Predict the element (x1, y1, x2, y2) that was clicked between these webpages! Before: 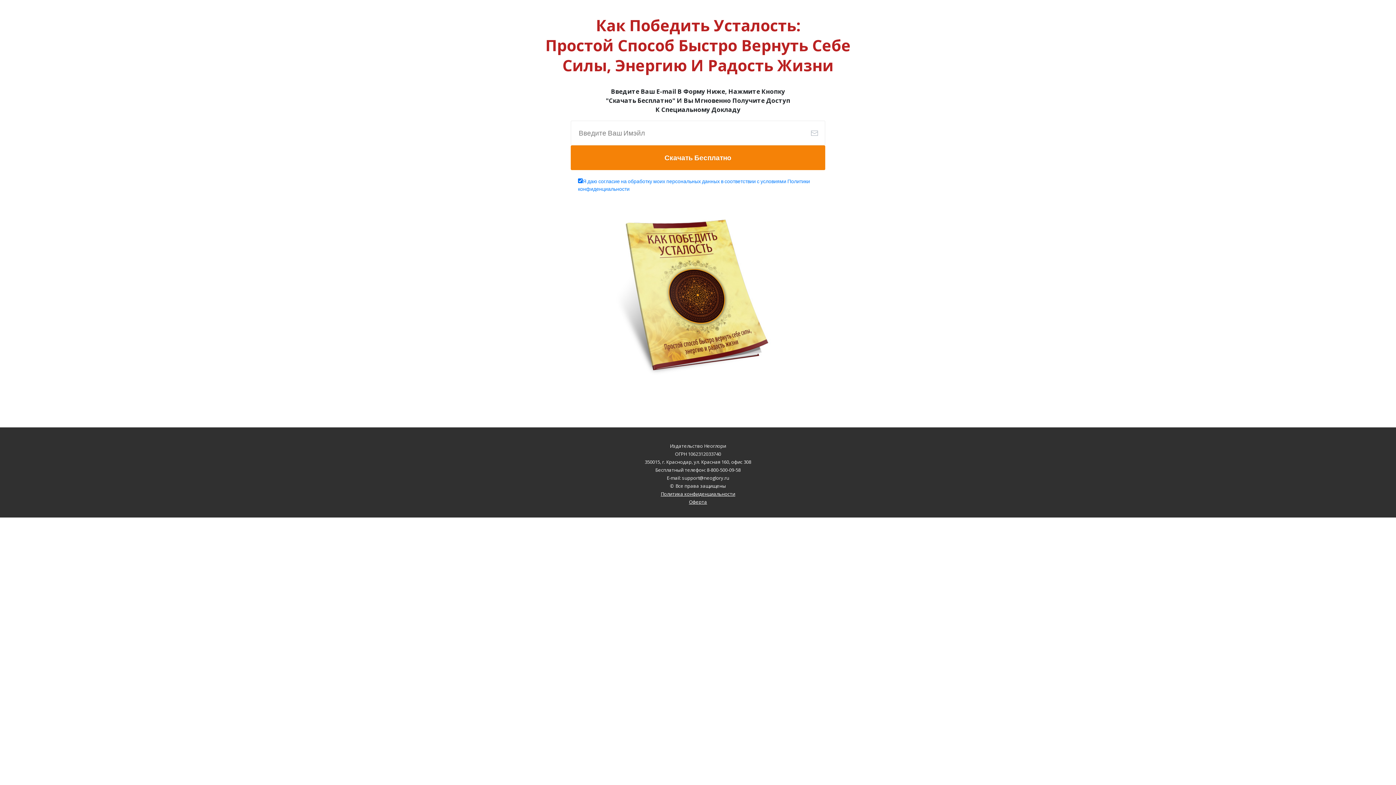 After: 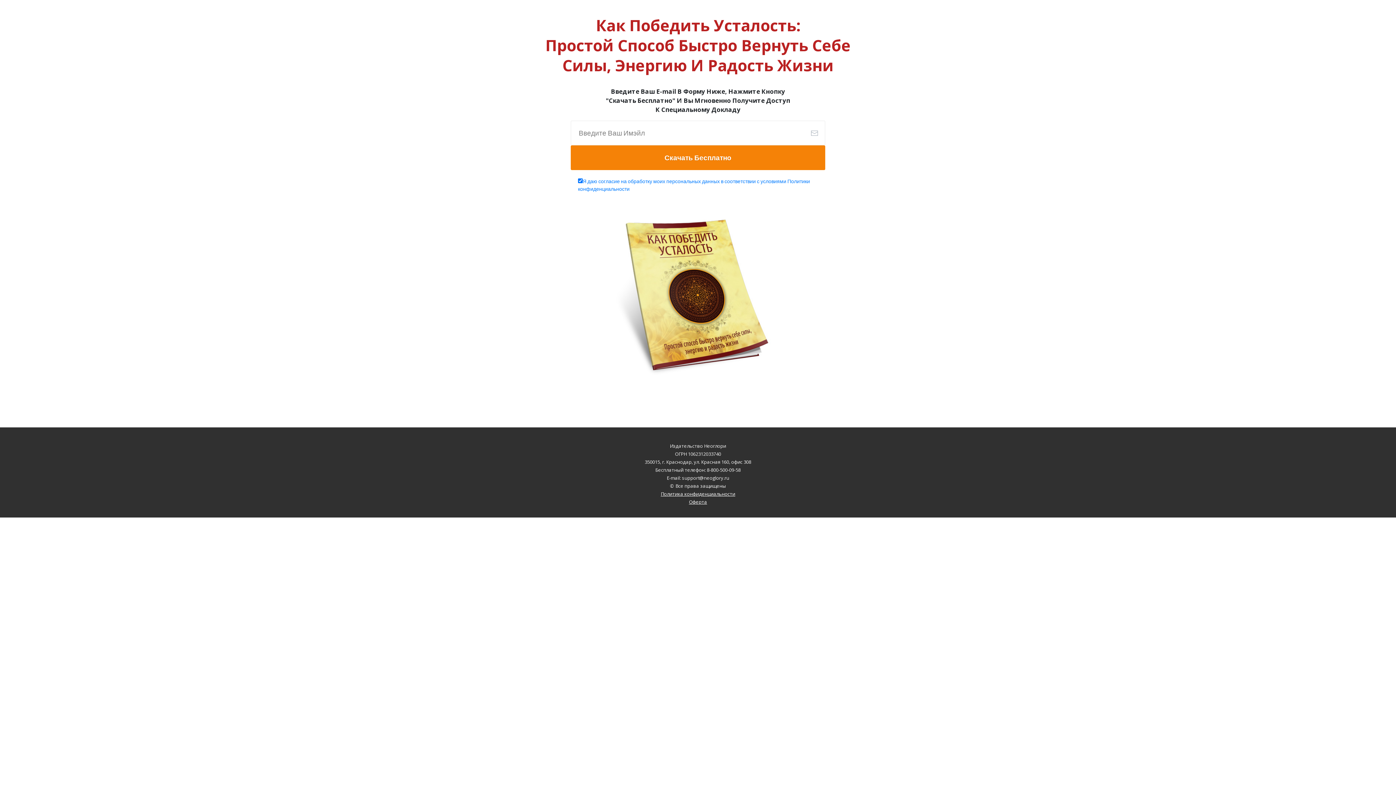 Action: bbox: (660, 490, 735, 497) label: Политика конфиденциальности